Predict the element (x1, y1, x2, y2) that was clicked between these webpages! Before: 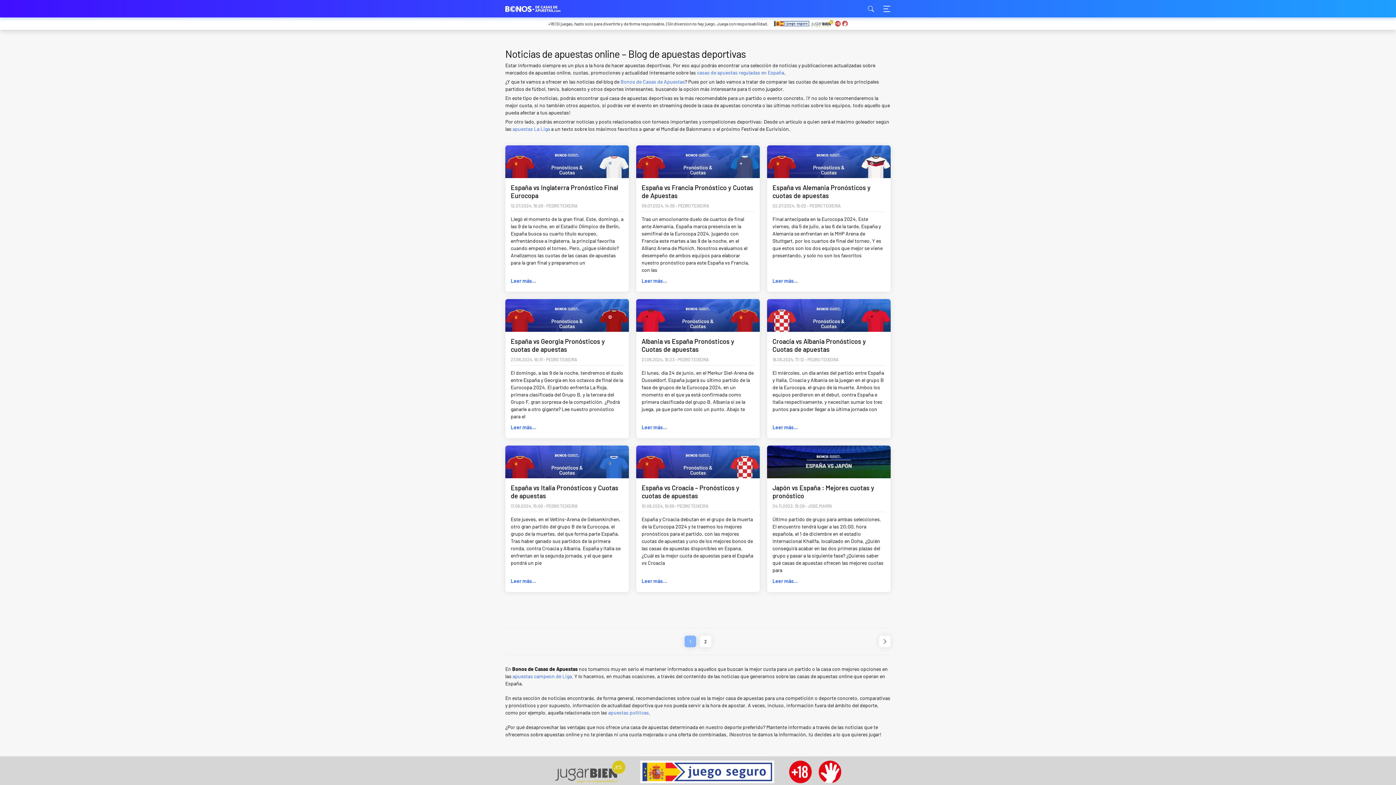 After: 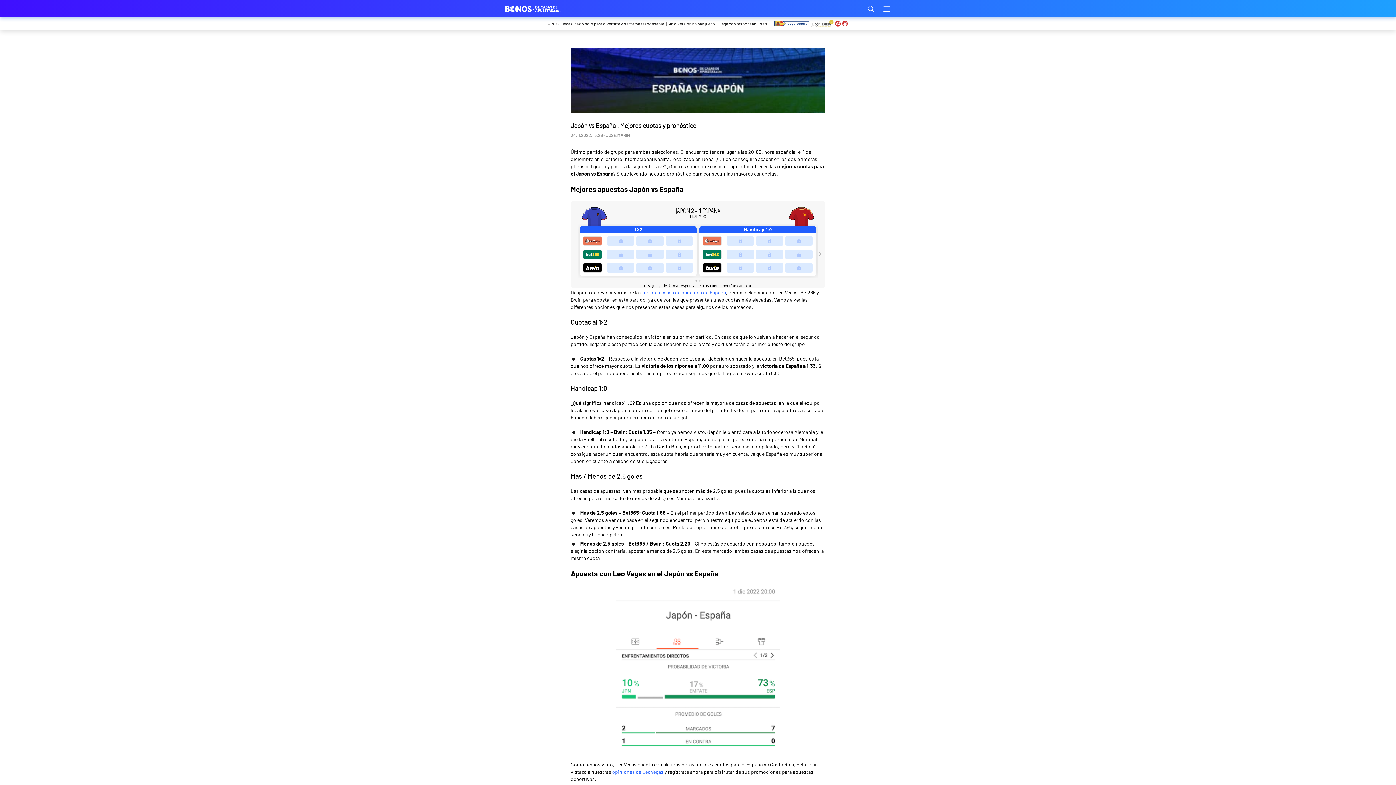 Action: bbox: (772, 577, 798, 585) label: Leer más...